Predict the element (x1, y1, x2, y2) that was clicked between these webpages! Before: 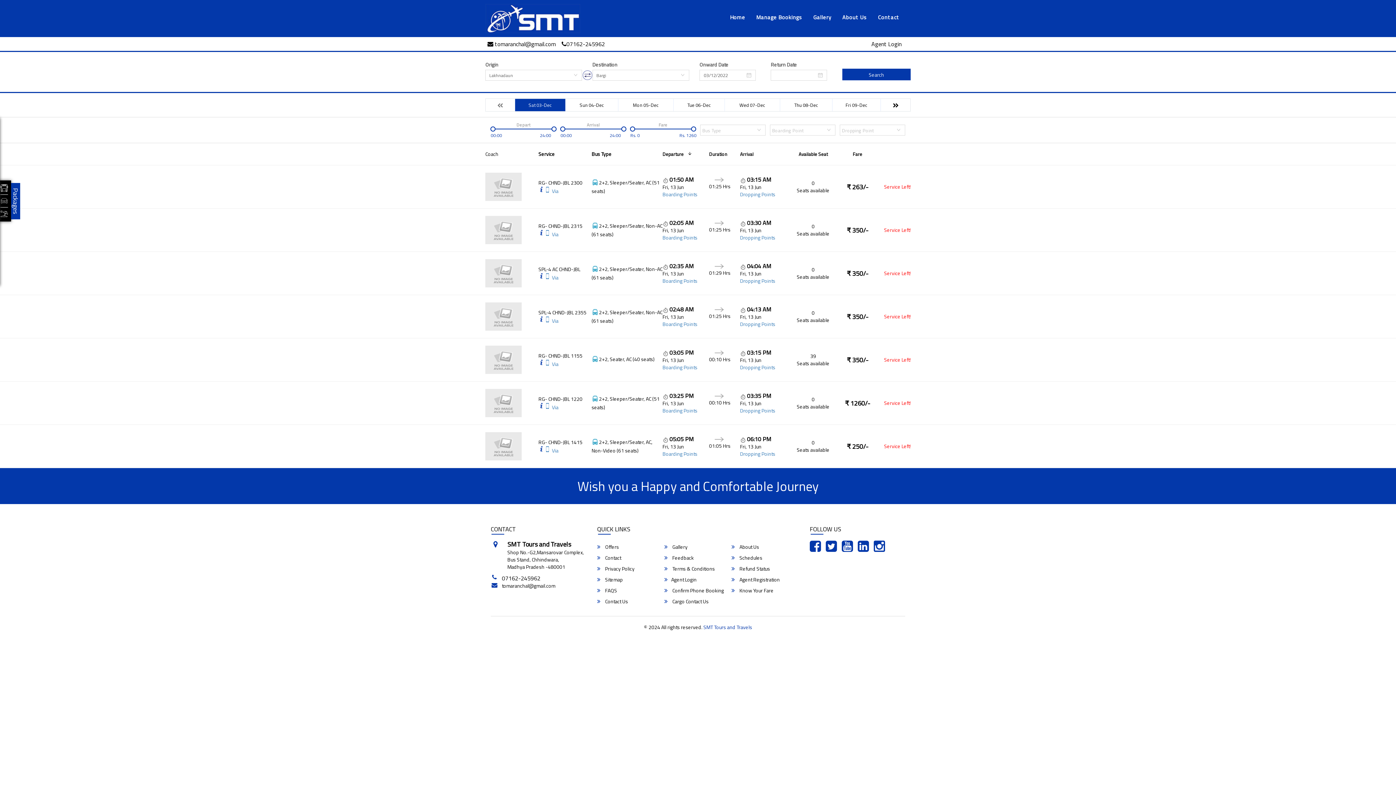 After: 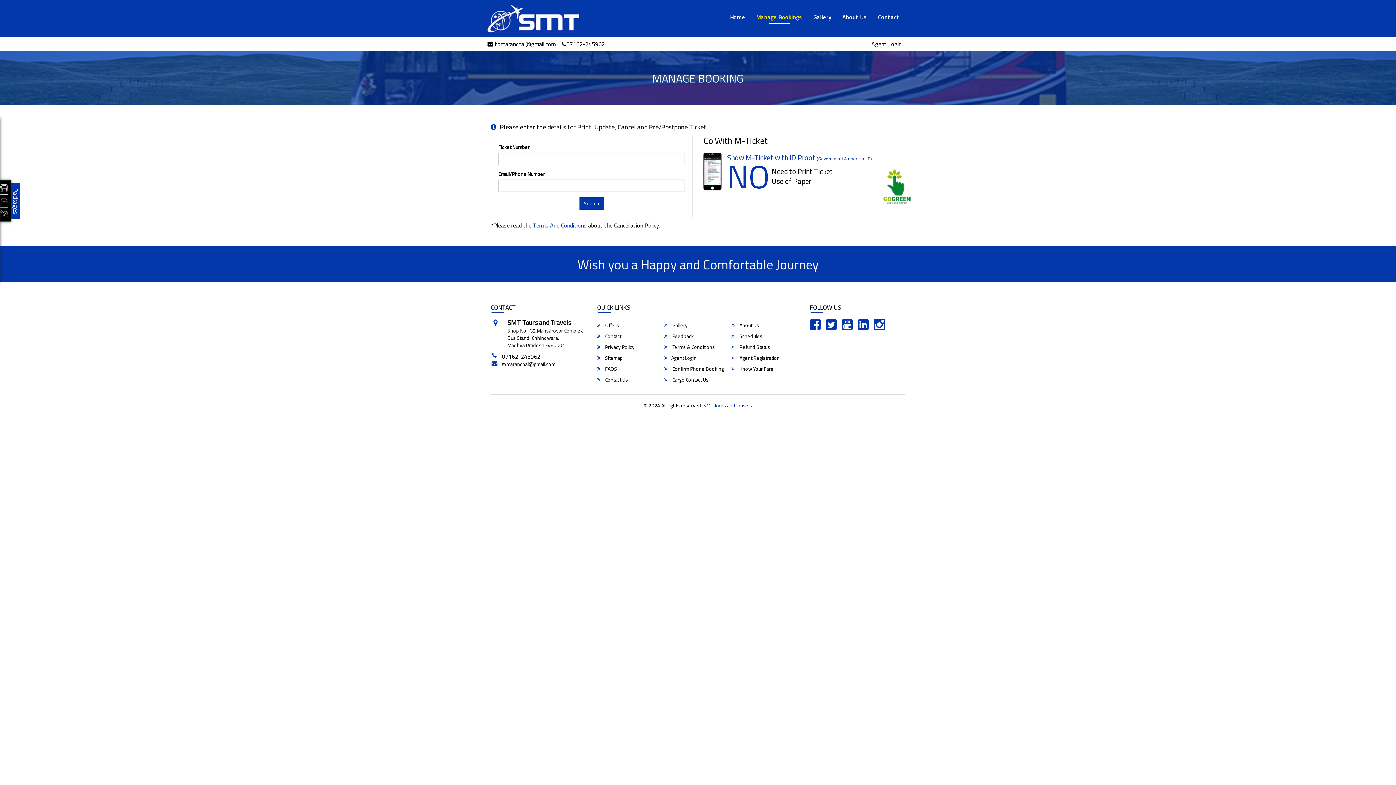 Action: label: Manage Bookings bbox: (756, 11, 802, 23)